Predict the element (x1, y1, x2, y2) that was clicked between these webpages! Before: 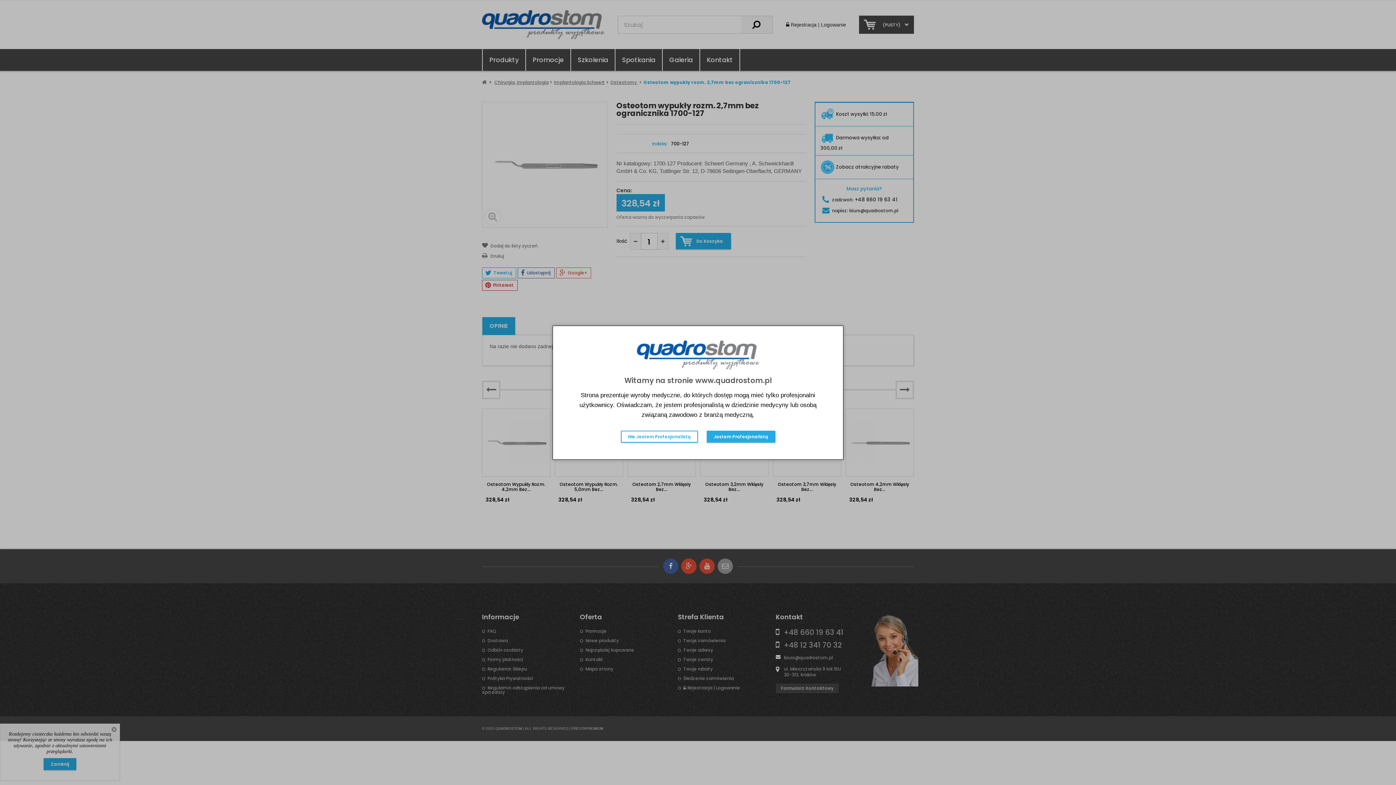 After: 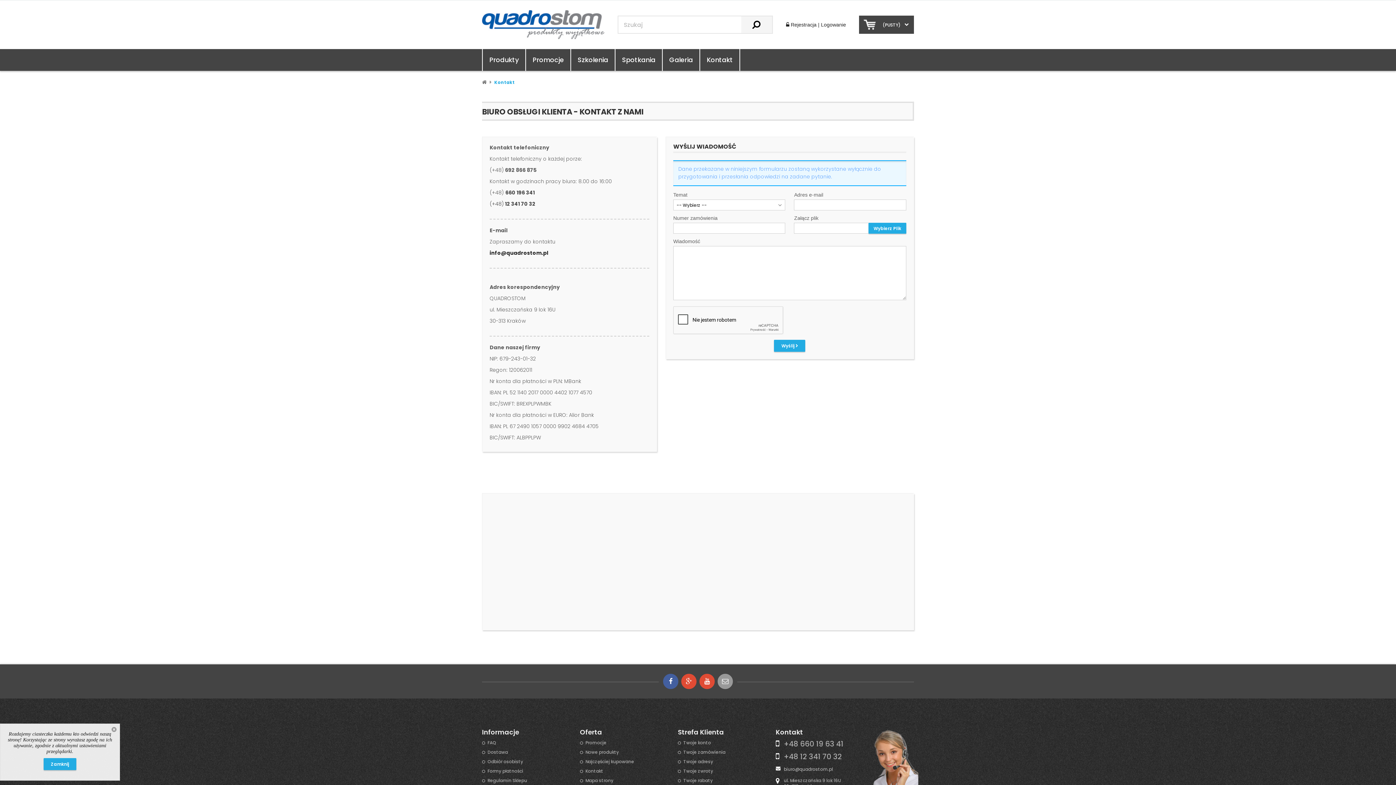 Action: bbox: (620, 430, 698, 442) label: Nie Jestem Profesjonalistą